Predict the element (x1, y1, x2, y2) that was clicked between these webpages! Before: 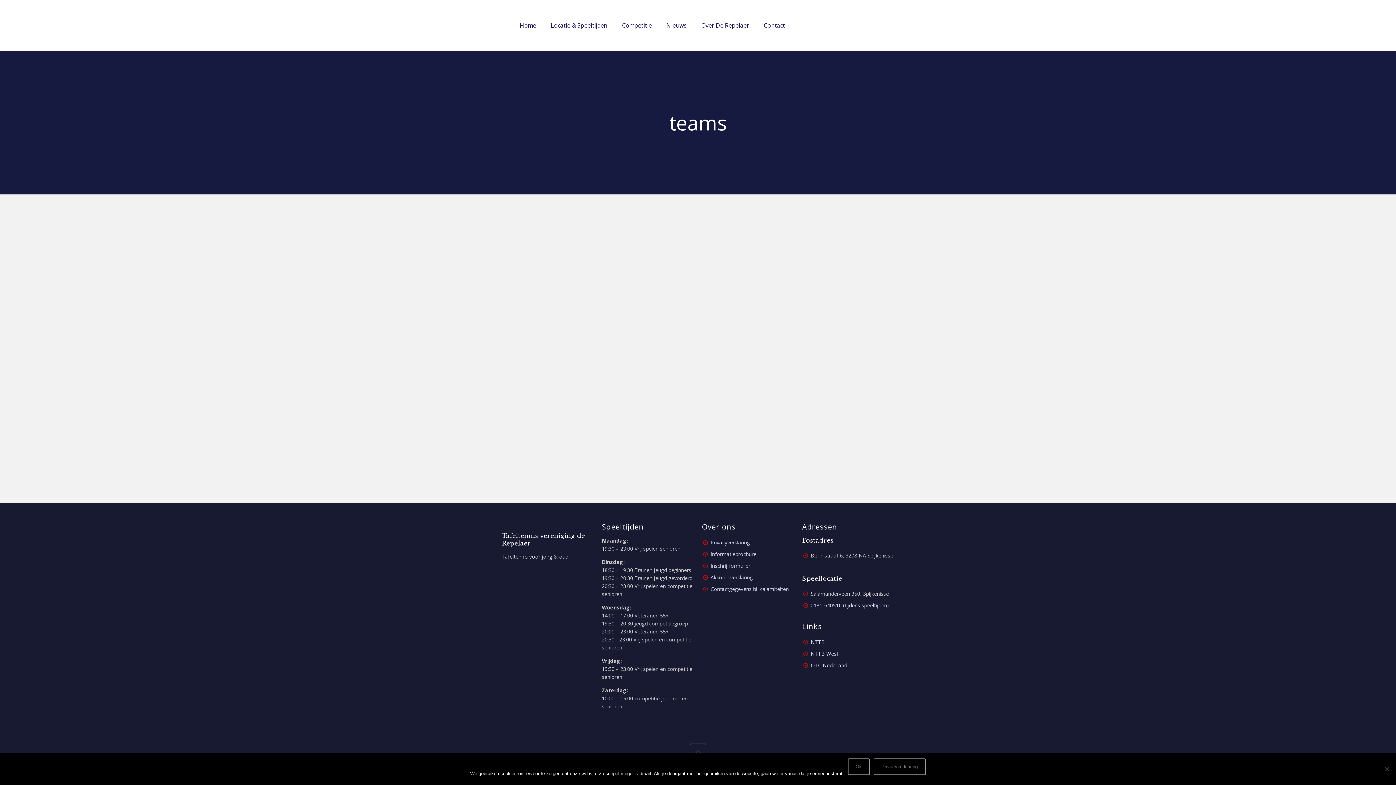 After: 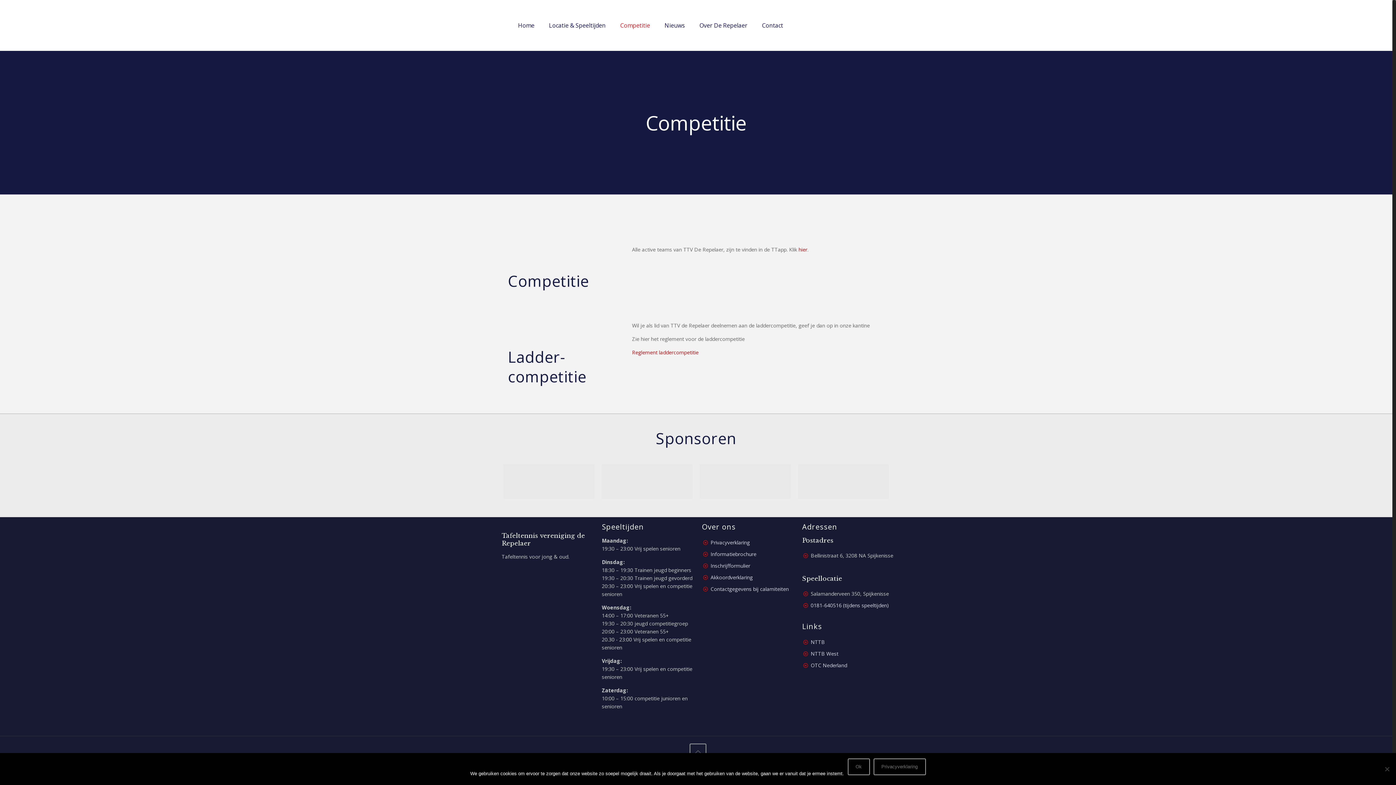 Action: bbox: (614, 0, 659, 50) label: Competitie